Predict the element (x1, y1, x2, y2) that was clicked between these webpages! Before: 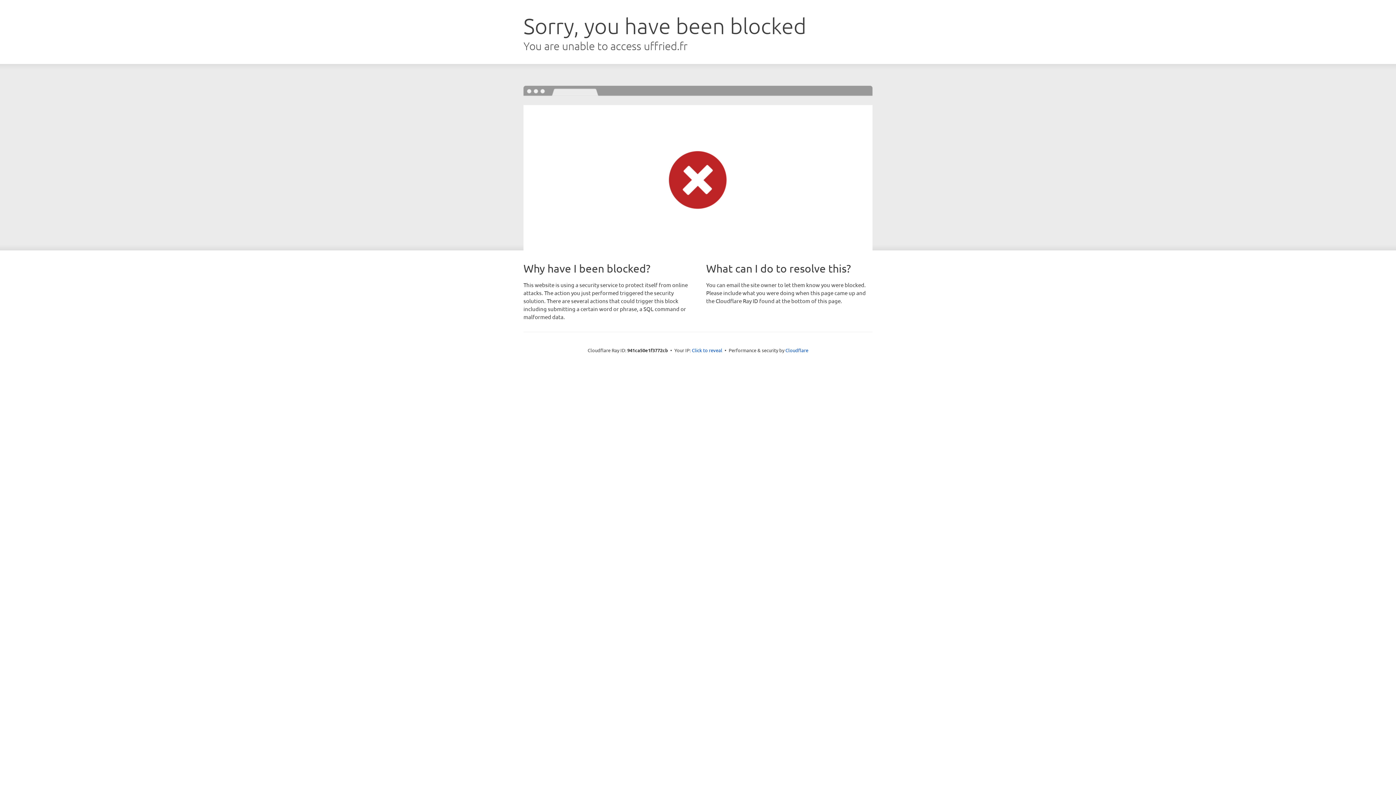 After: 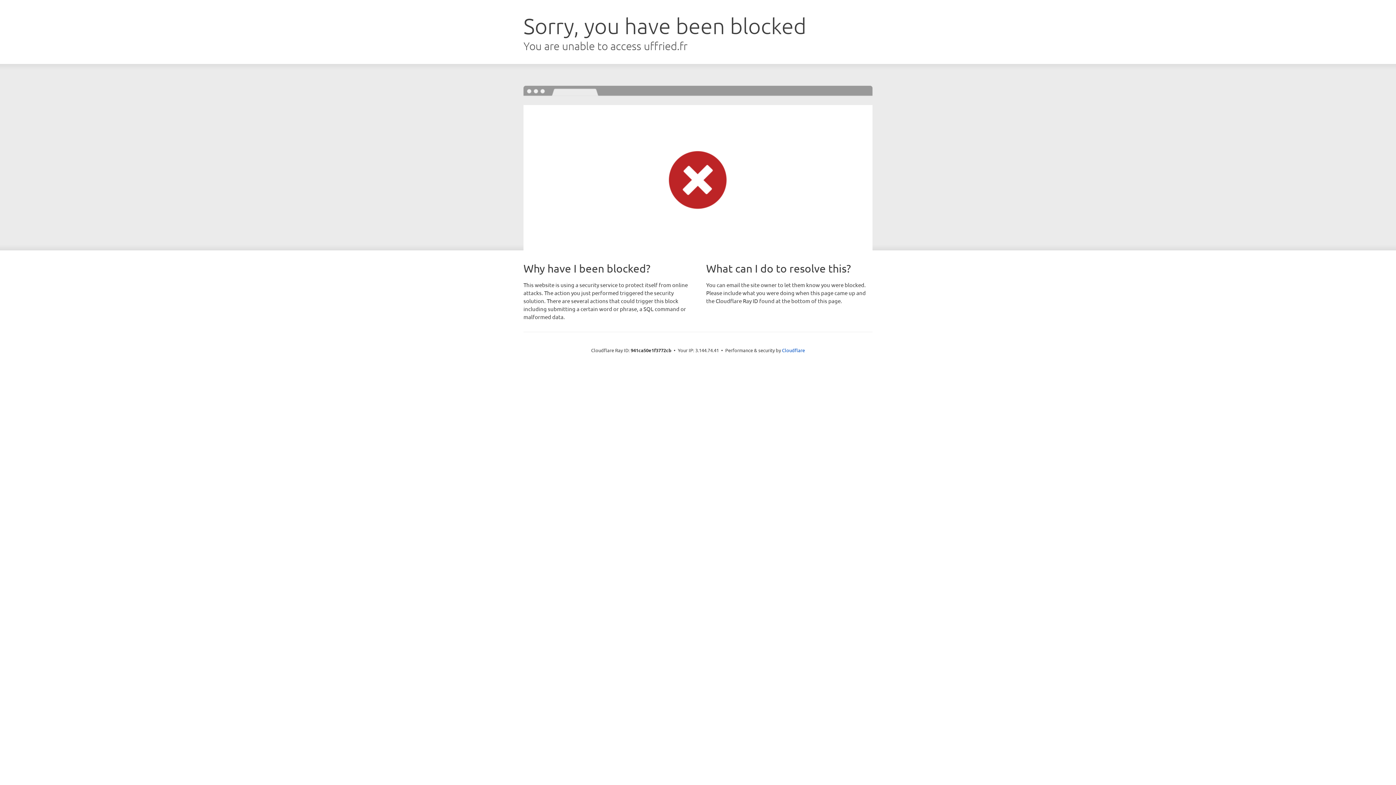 Action: bbox: (692, 346, 722, 353) label: Click to reveal